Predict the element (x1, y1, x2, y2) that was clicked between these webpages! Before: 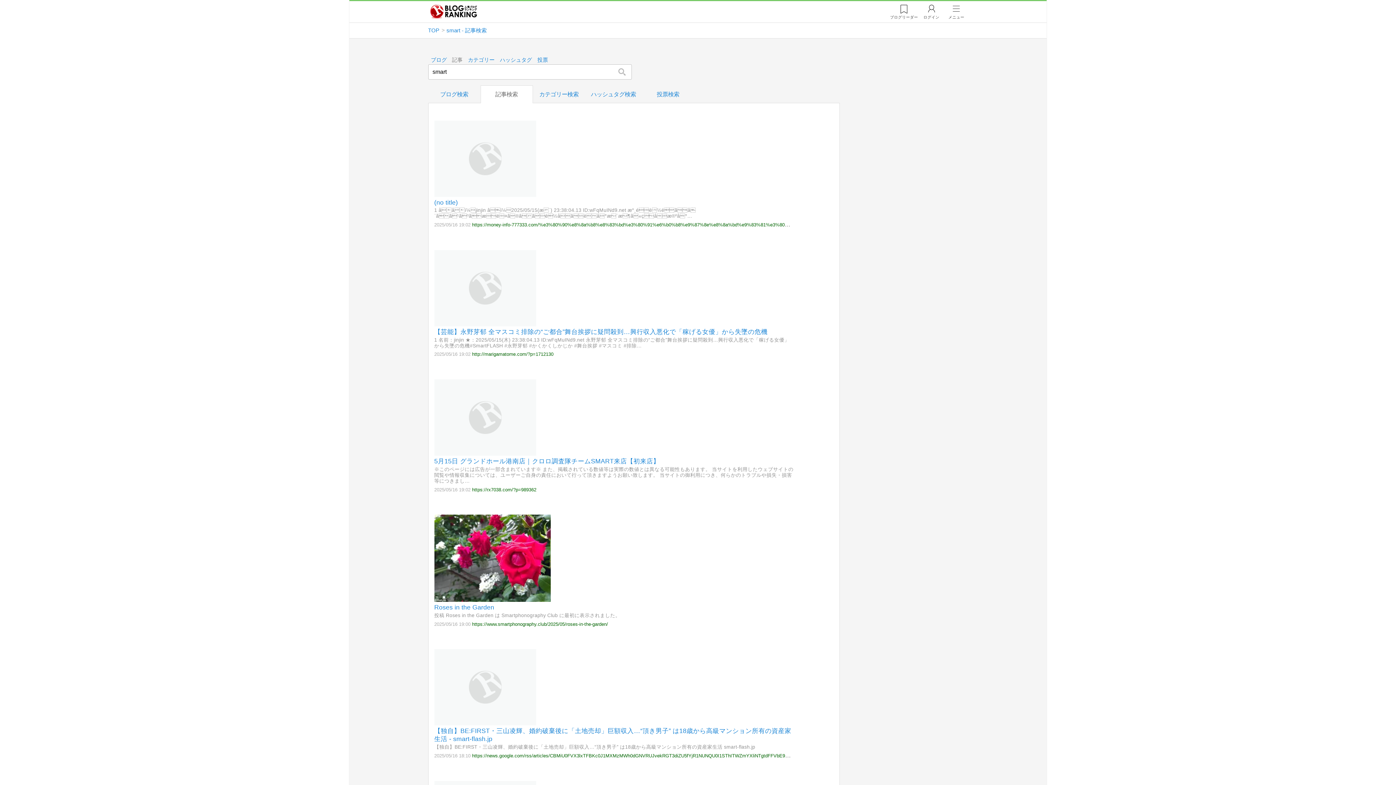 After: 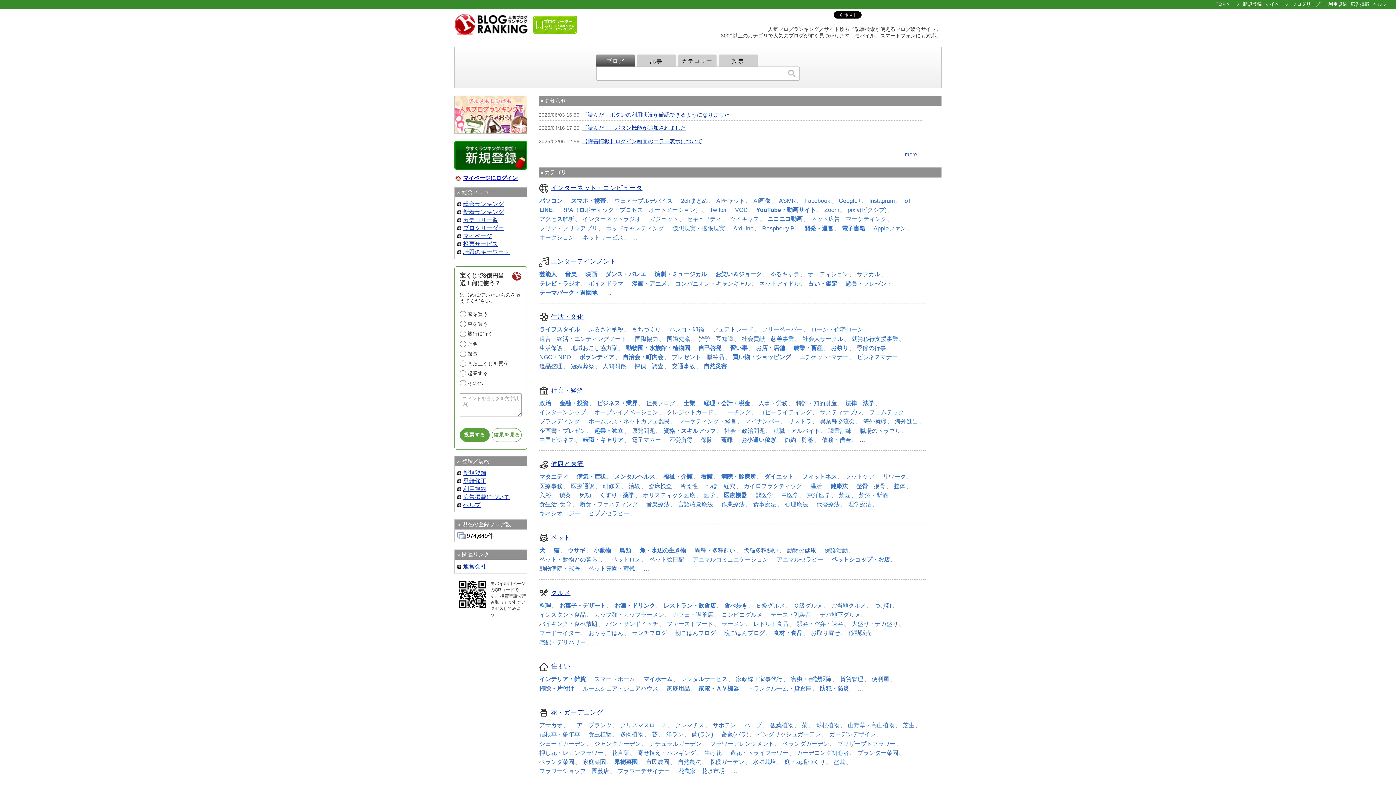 Action: label: TOP bbox: (428, 26, 439, 34)